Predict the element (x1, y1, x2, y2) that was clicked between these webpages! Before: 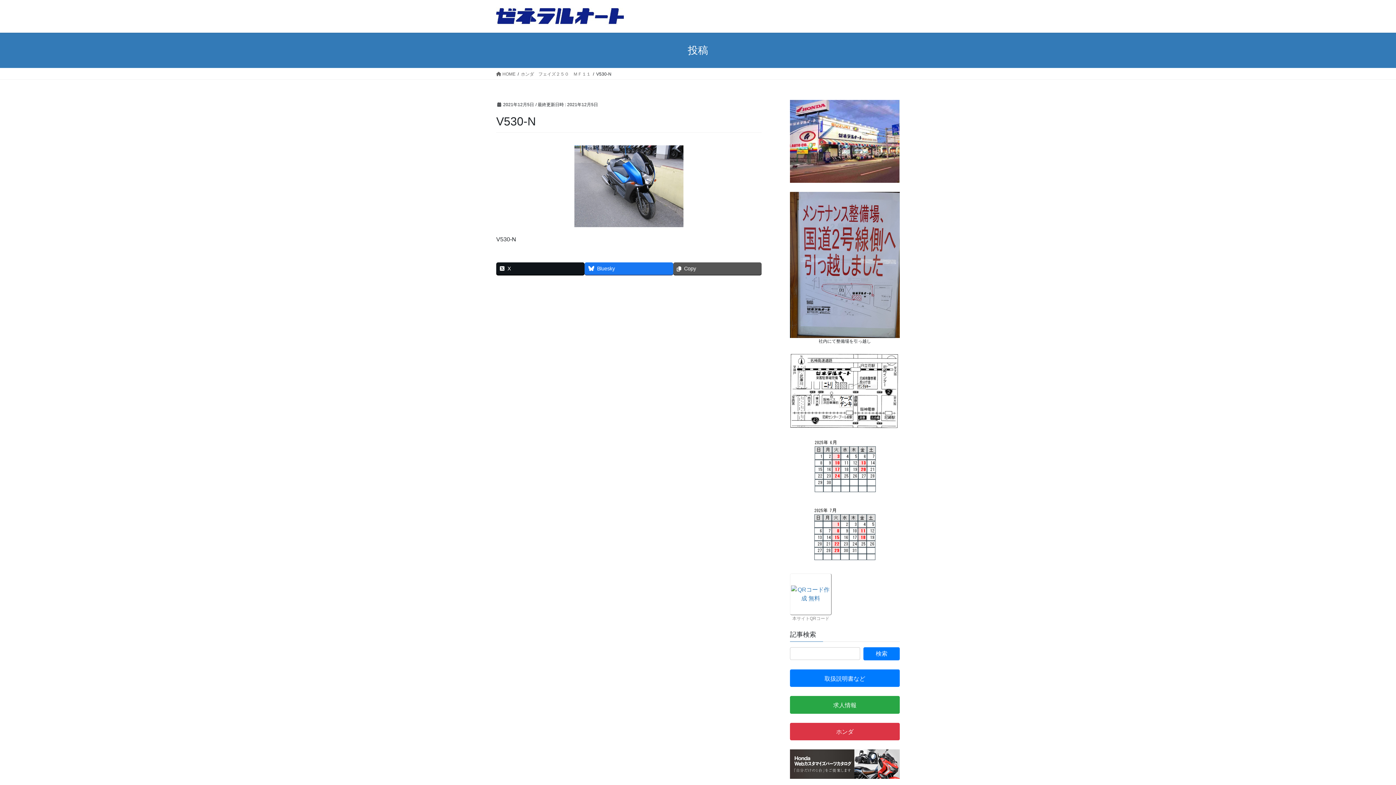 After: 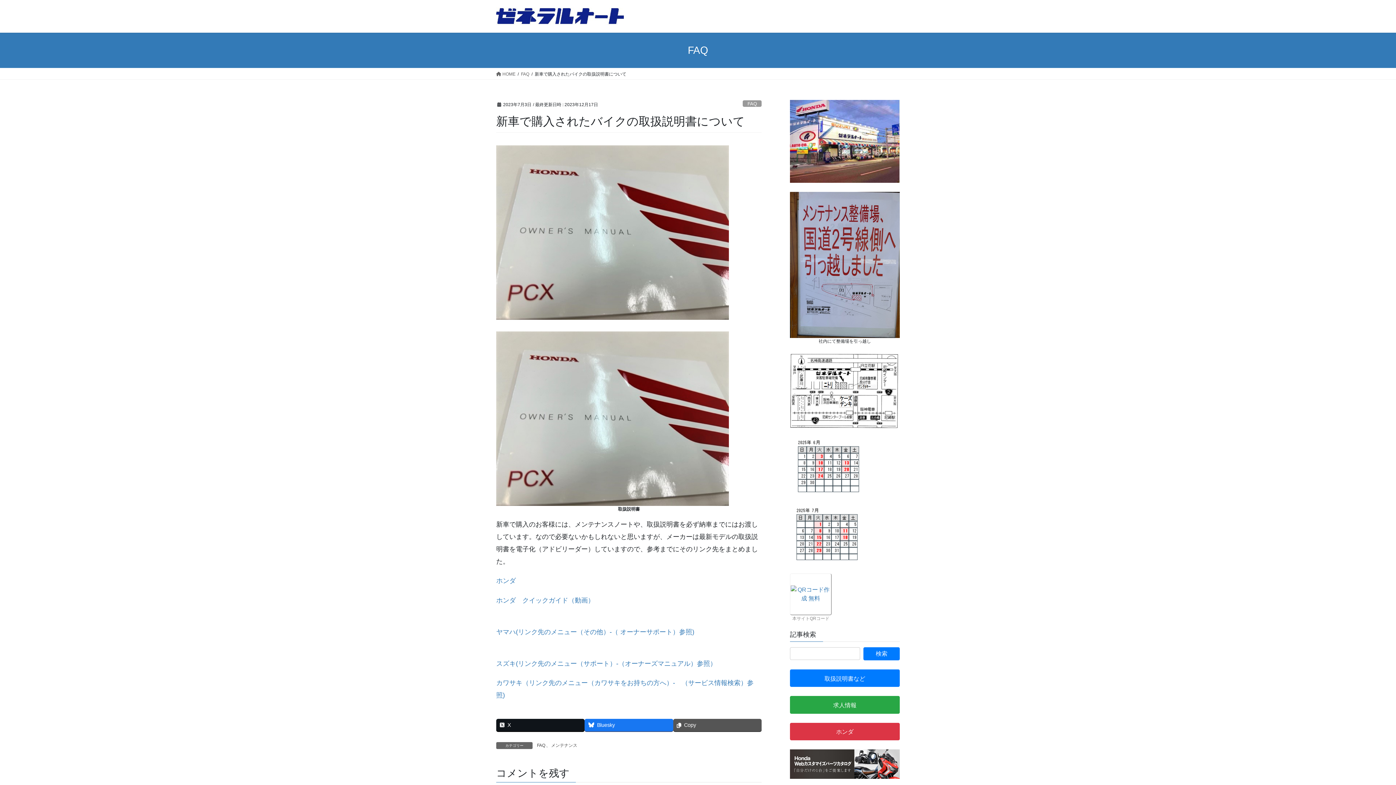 Action: label: 取扱説明書など bbox: (790, 669, 900, 687)